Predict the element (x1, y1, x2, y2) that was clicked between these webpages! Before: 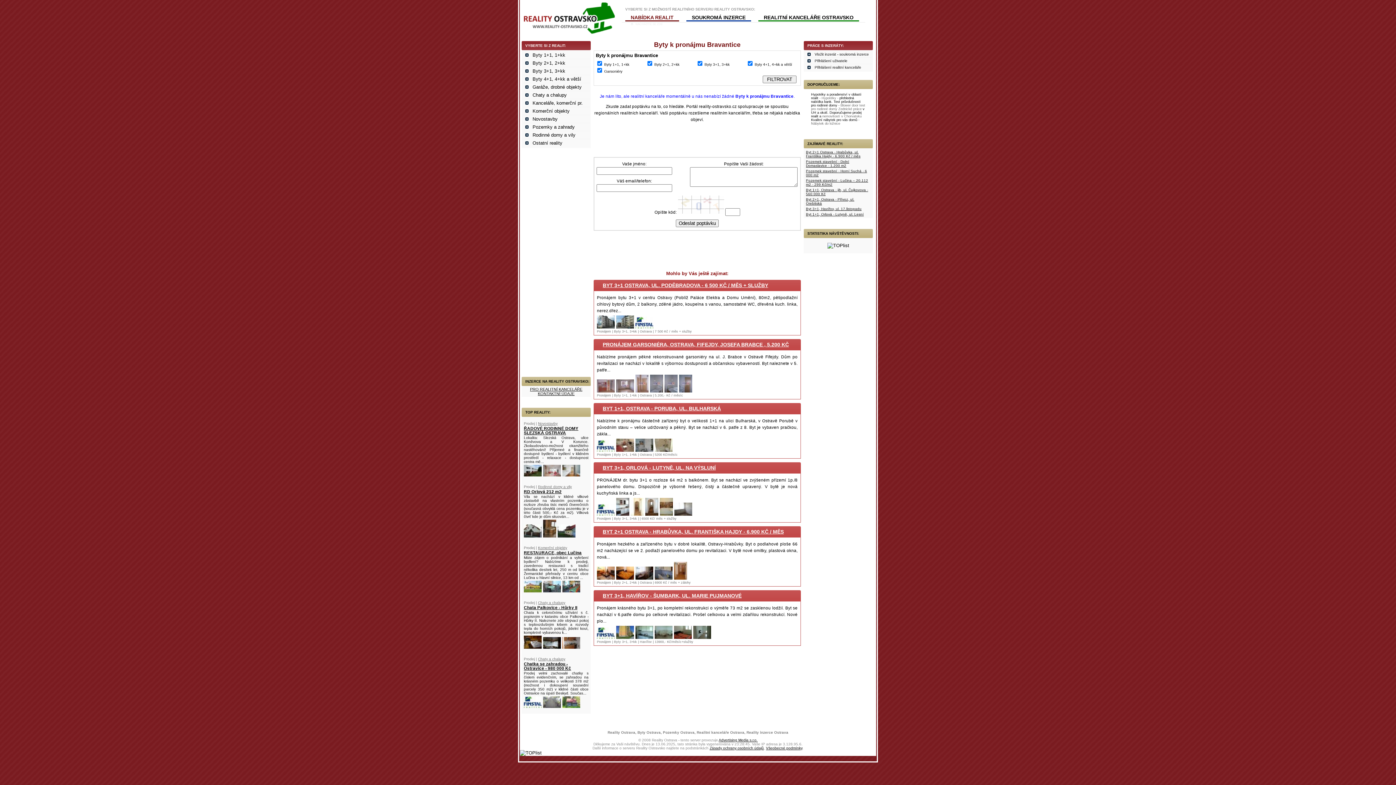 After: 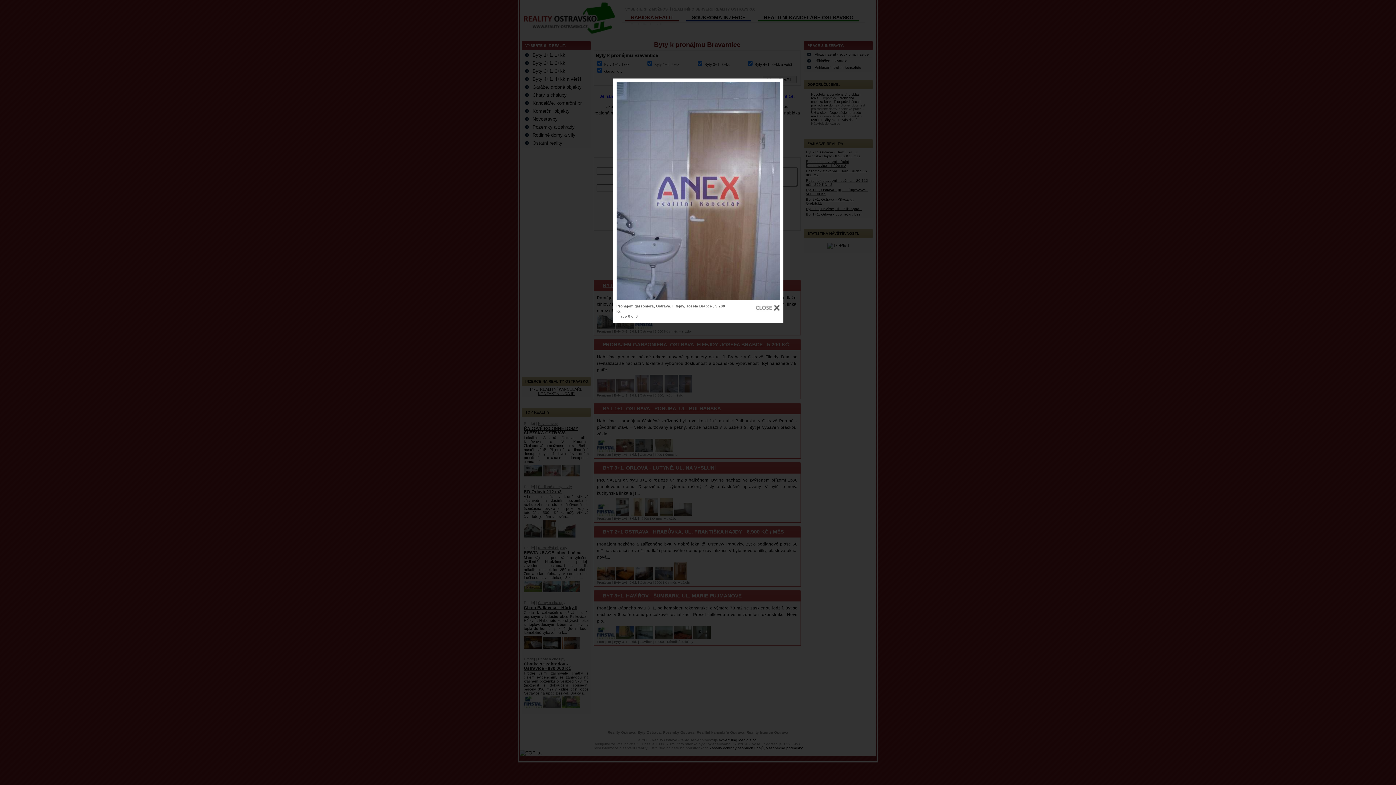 Action: bbox: (679, 388, 692, 393)